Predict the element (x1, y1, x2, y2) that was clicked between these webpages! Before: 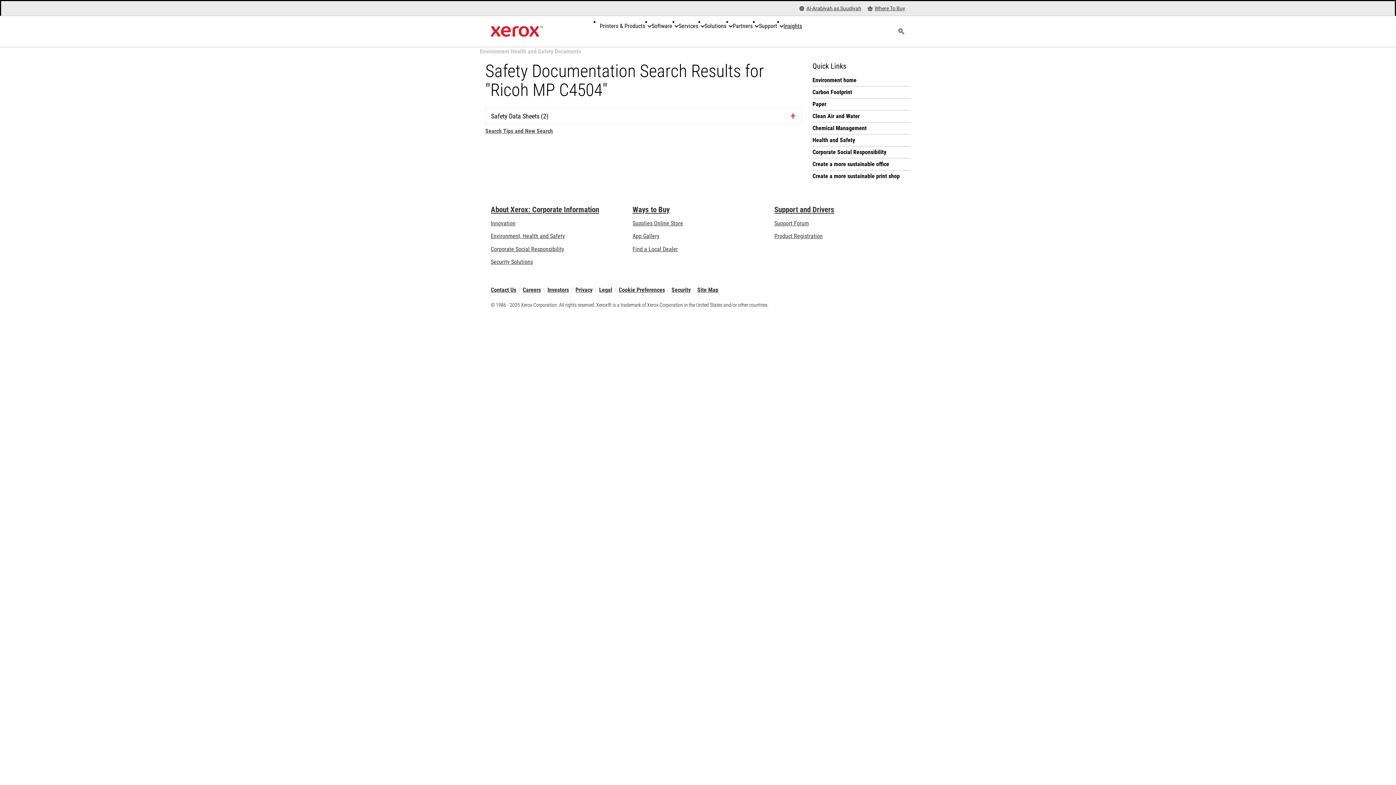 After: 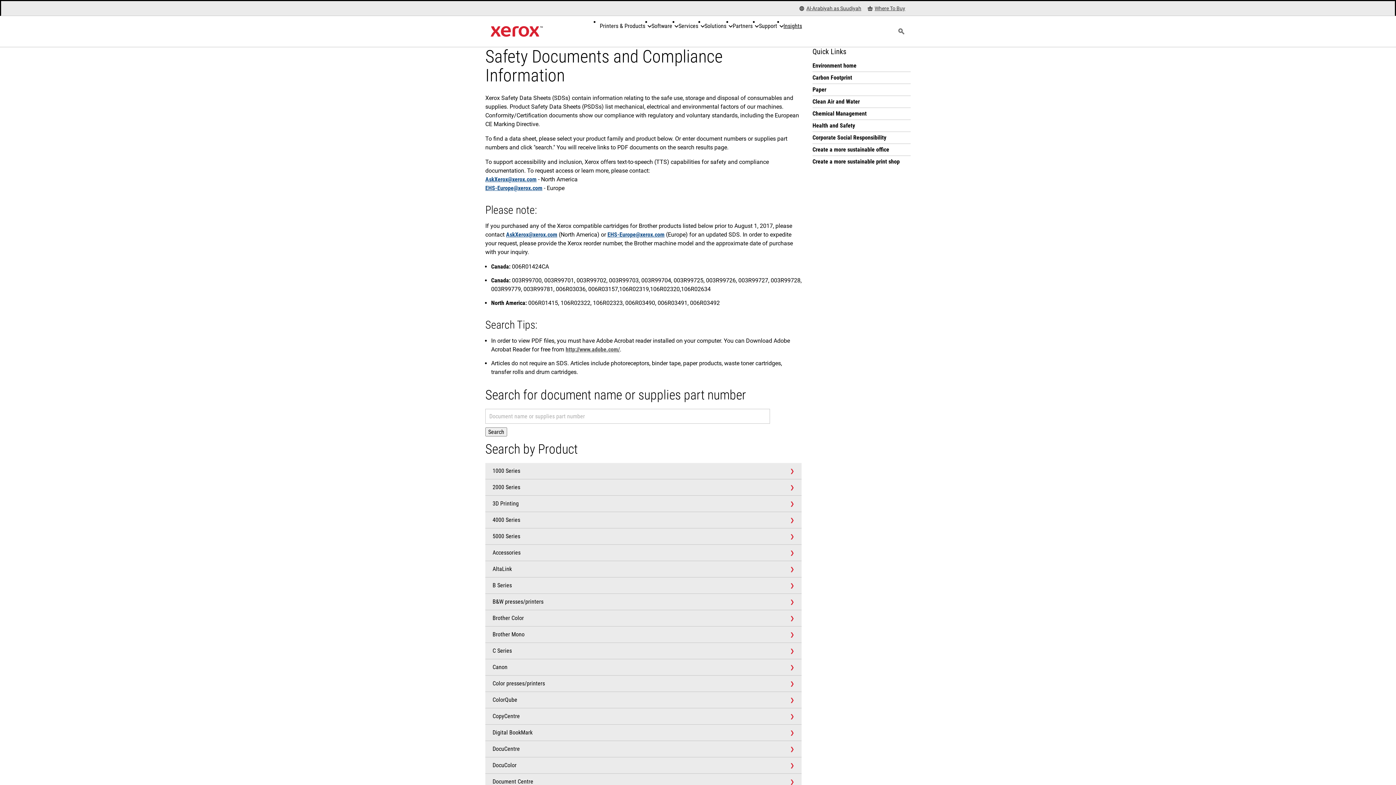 Action: label: Environment Health and Safety Documents bbox: (480, 48, 581, 54)